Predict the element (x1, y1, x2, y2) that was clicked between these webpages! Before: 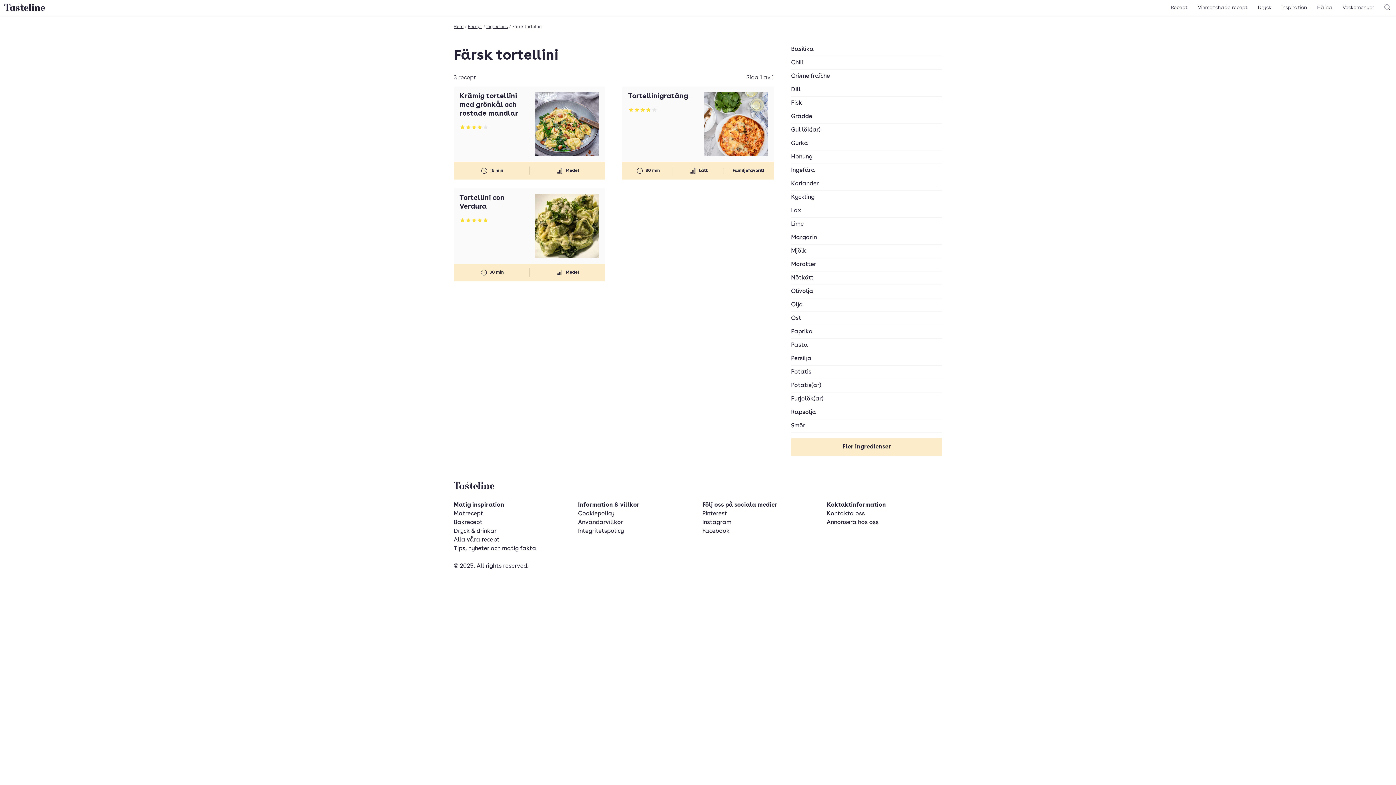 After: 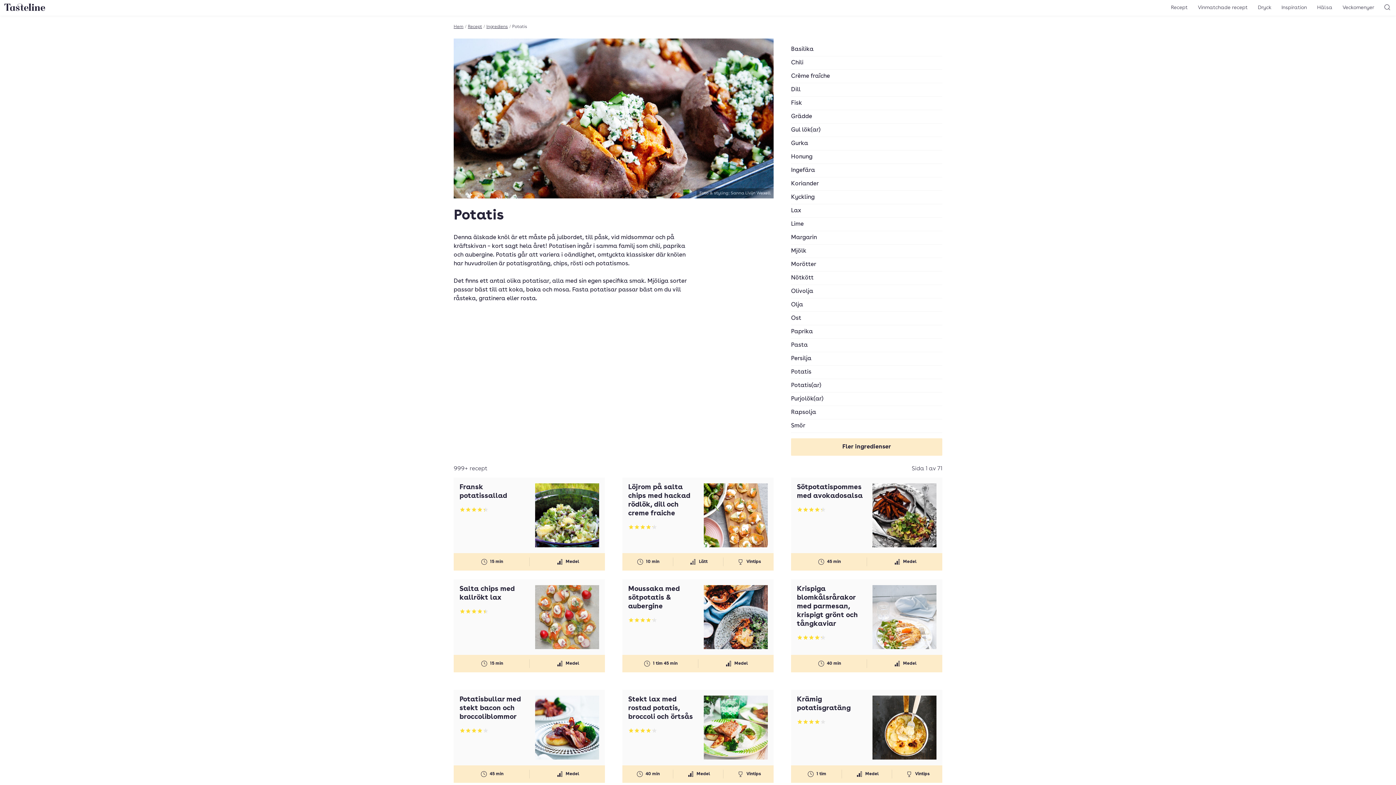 Action: label: Potatis bbox: (791, 365, 942, 378)